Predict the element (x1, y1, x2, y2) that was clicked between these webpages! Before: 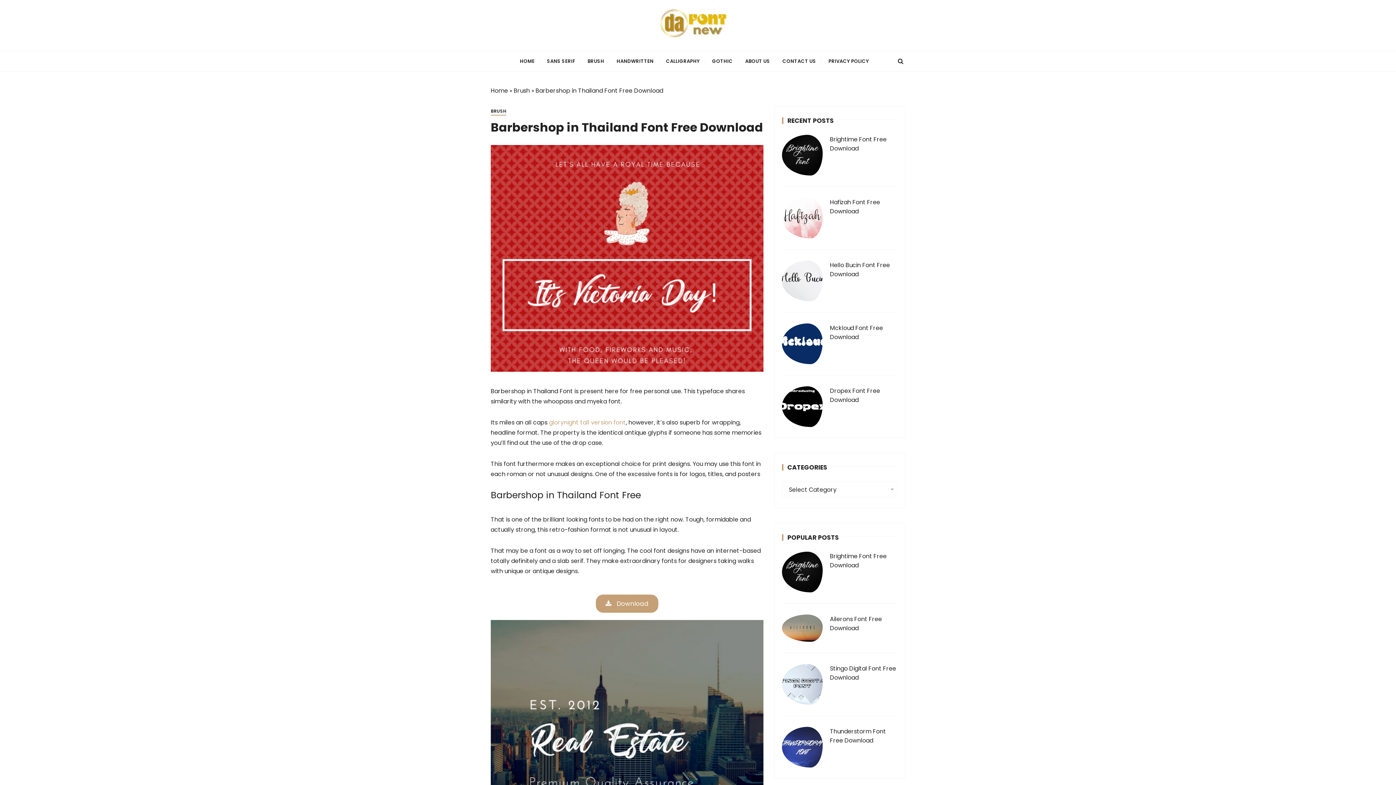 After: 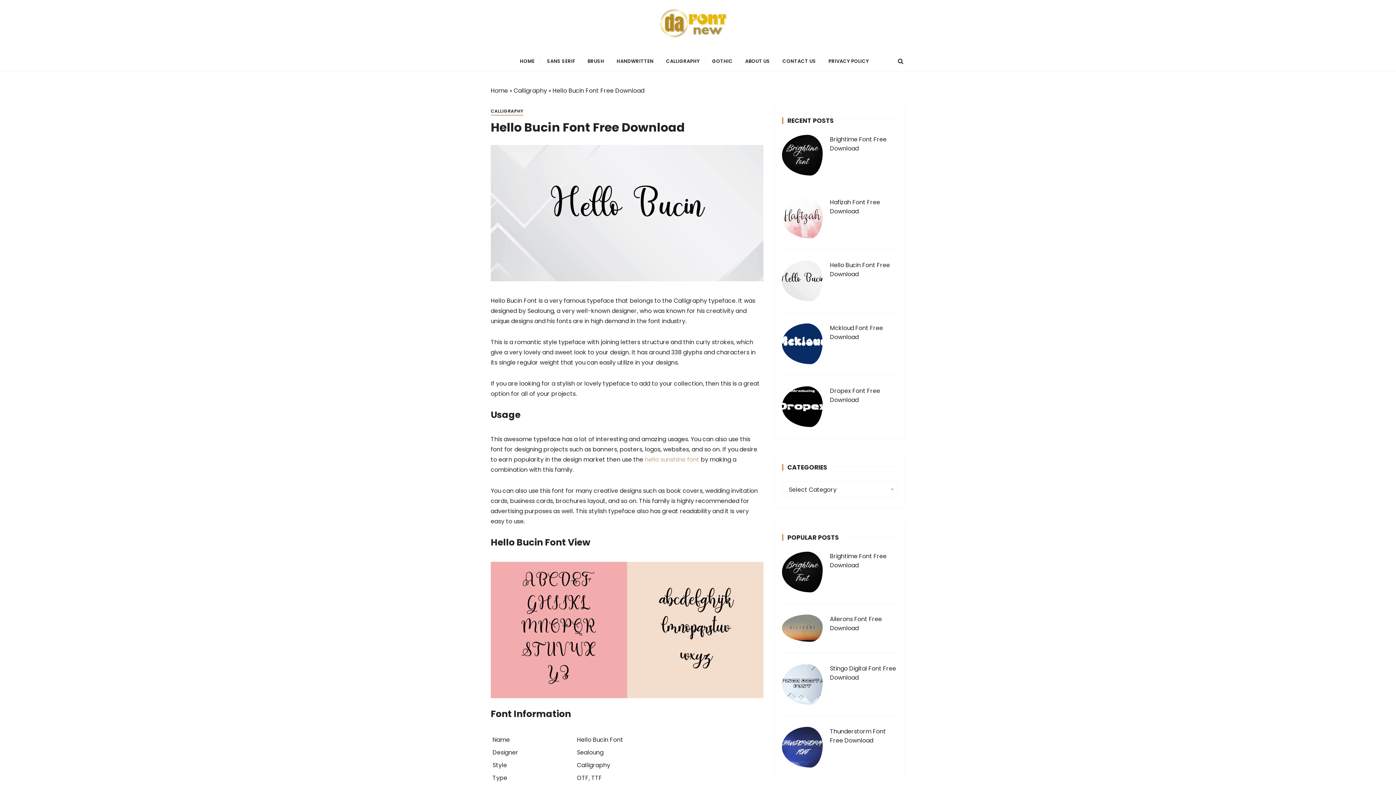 Action: bbox: (782, 260, 822, 301)